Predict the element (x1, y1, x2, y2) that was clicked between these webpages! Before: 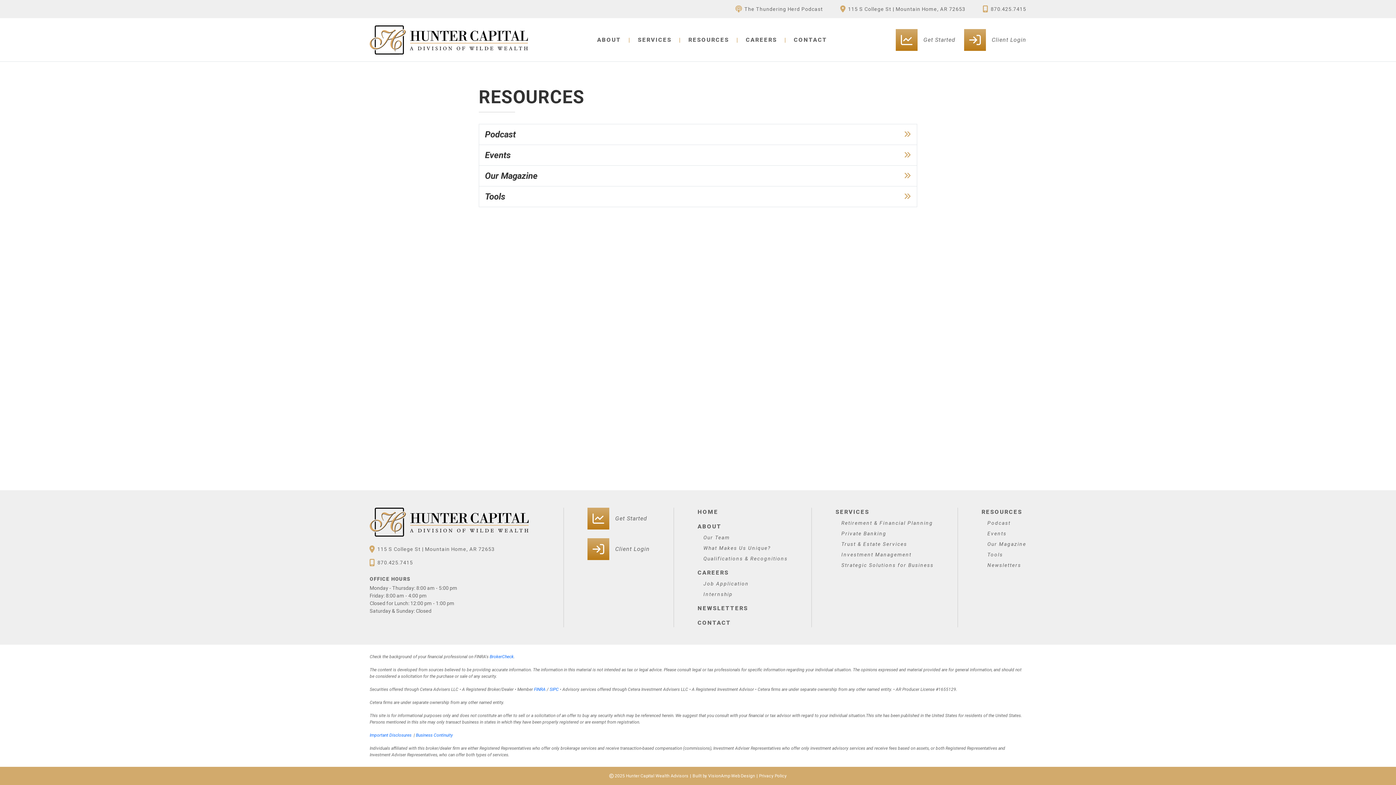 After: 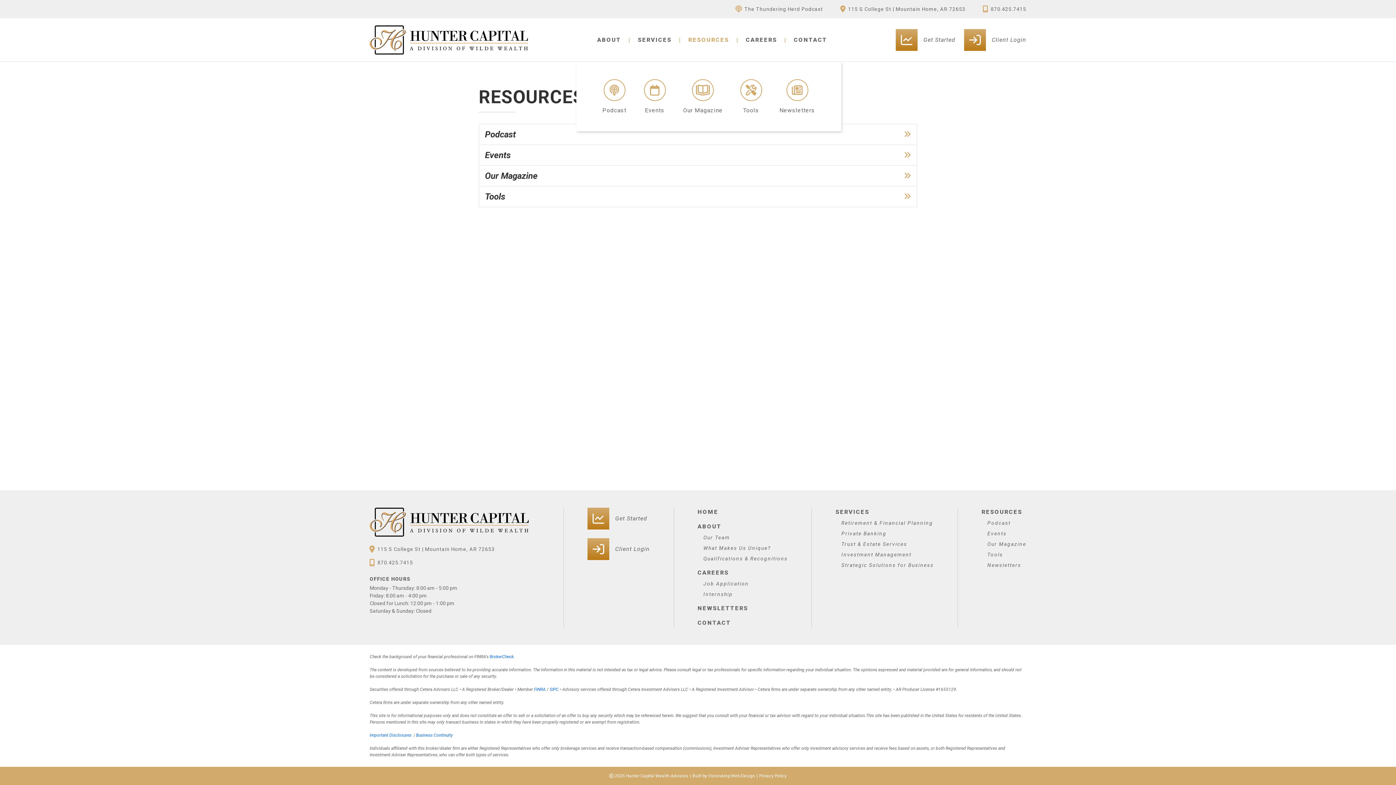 Action: label: RESOURCES bbox: (688, 18, 729, 61)